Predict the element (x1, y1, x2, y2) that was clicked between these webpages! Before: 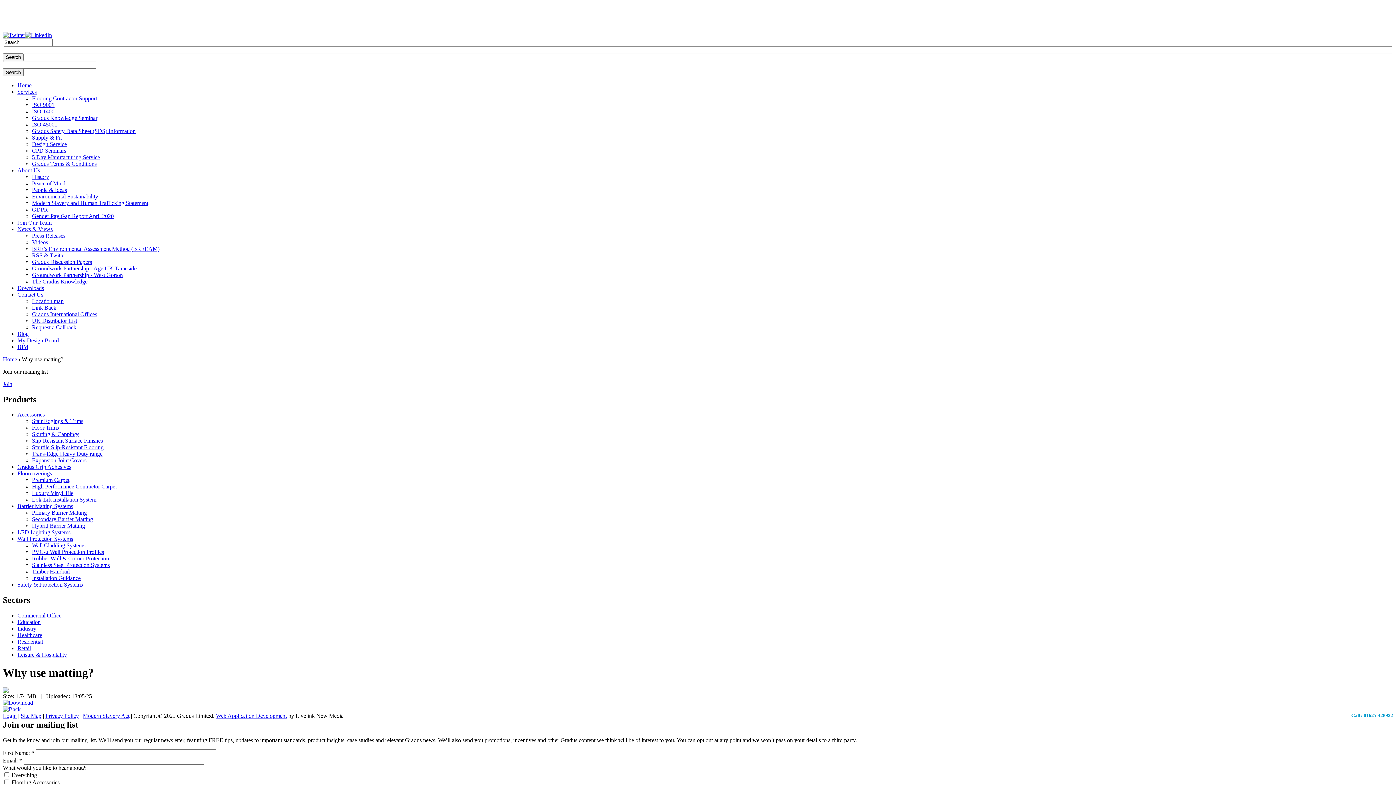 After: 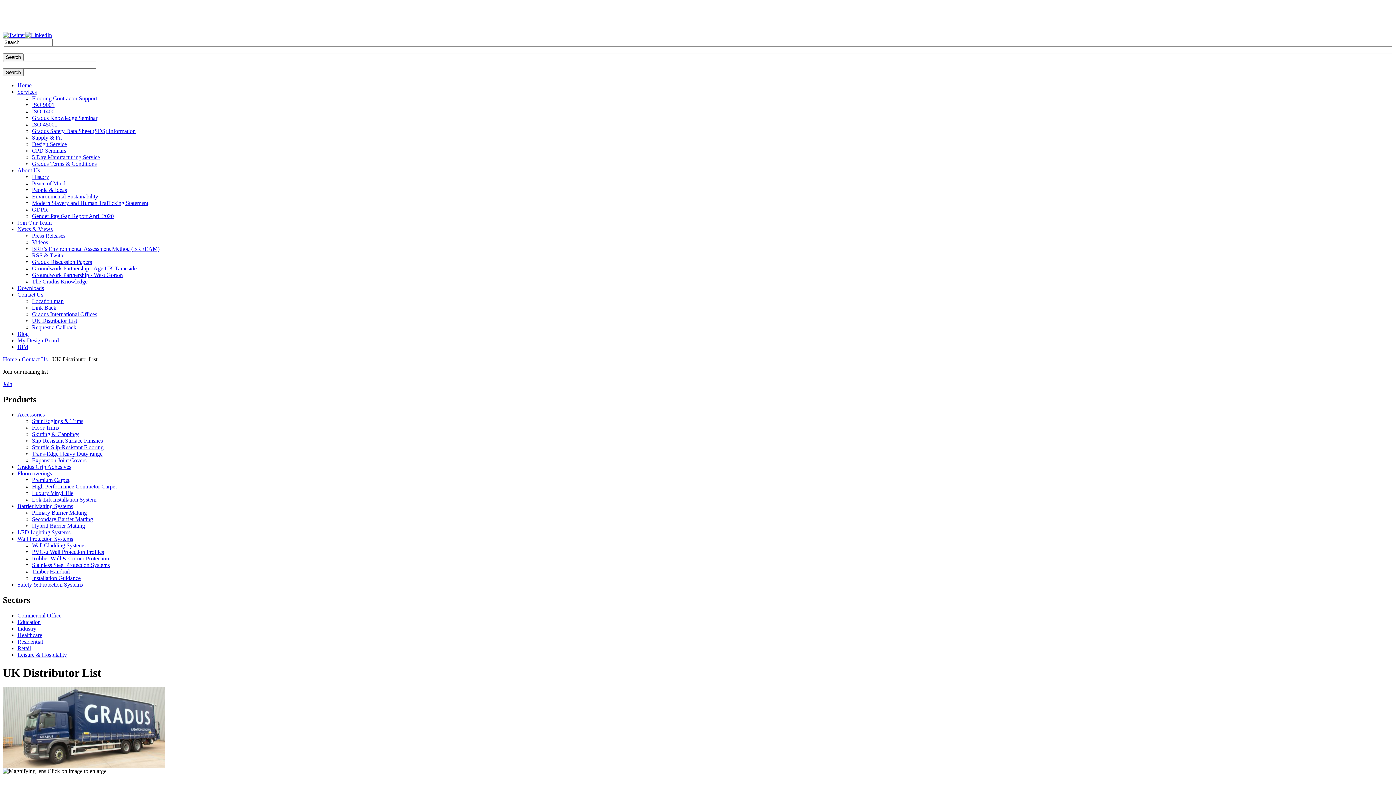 Action: label: UK Distributor List bbox: (32, 317, 77, 323)